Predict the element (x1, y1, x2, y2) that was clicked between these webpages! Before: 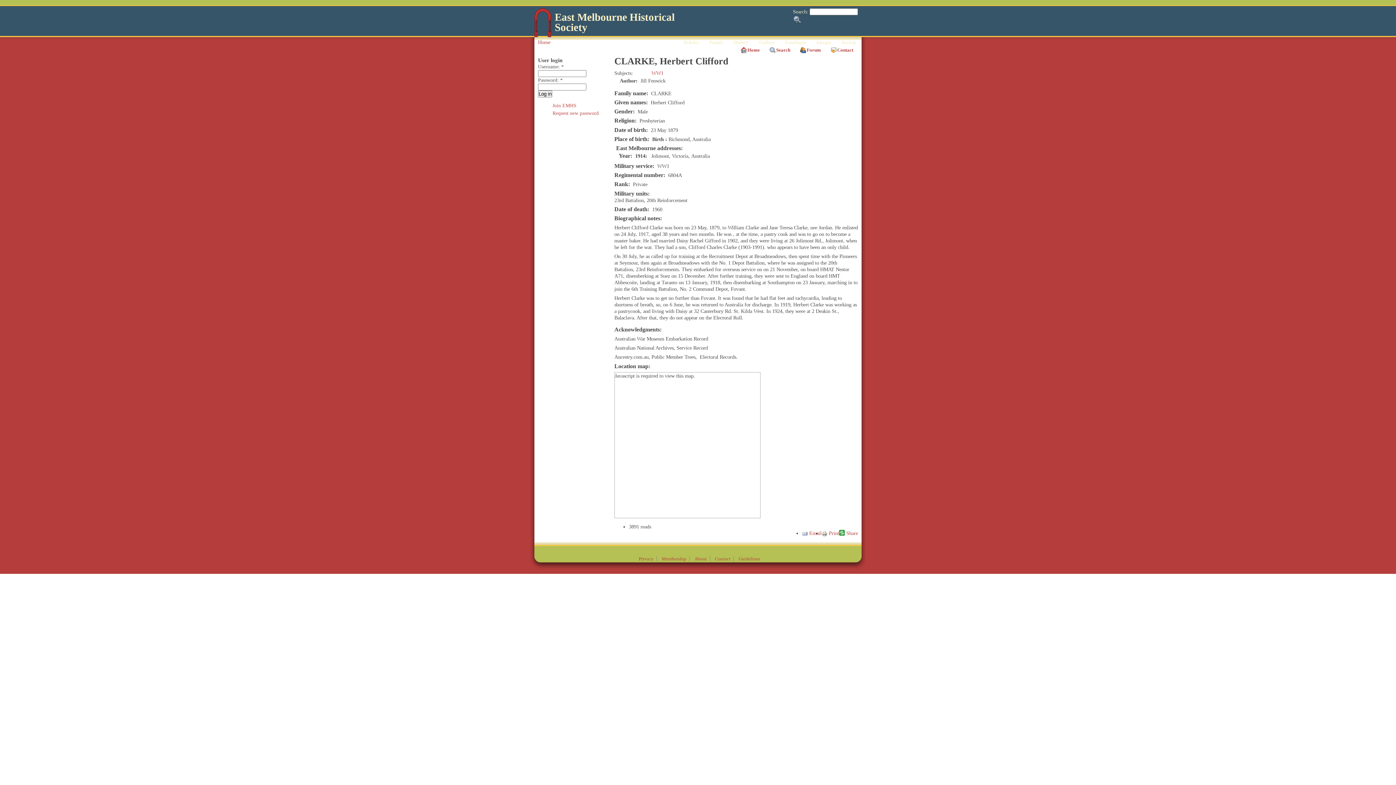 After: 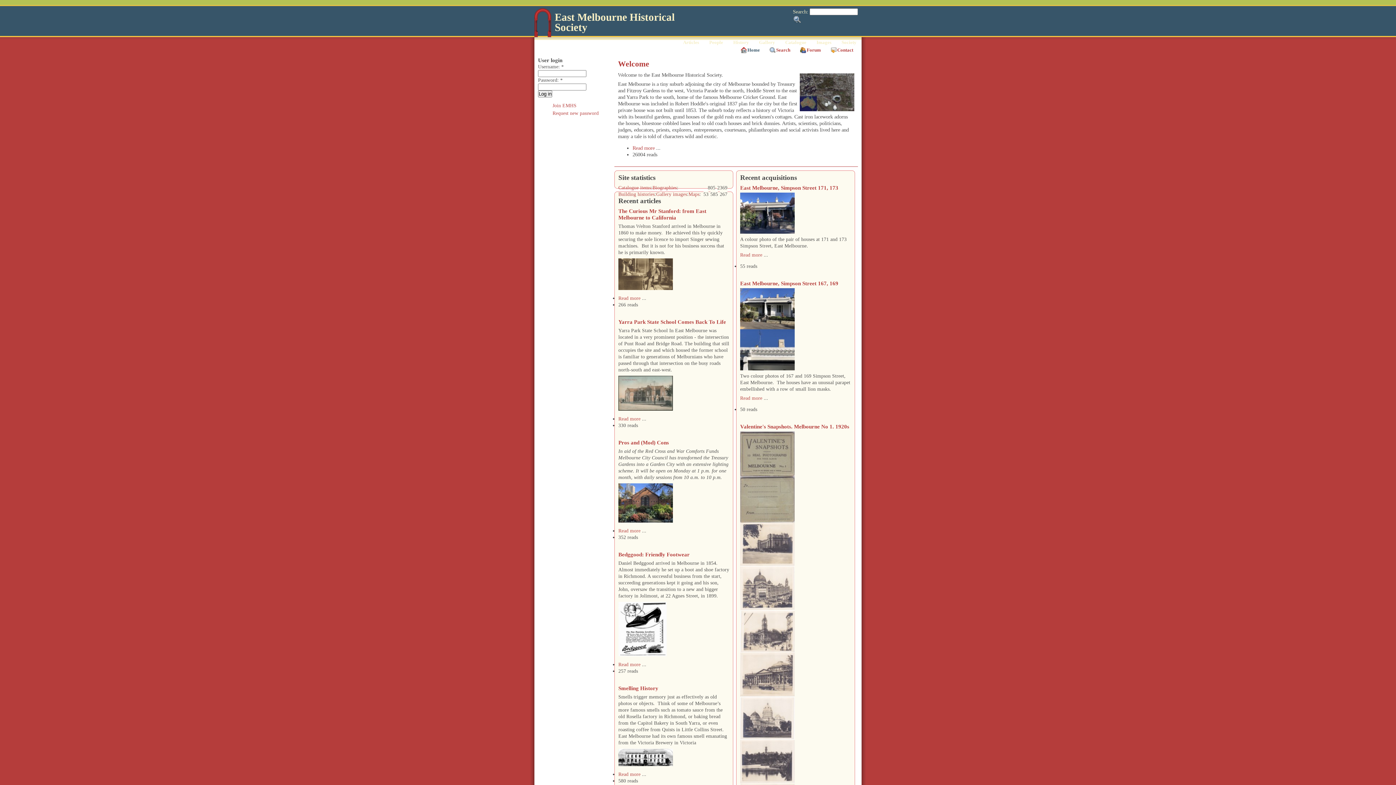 Action: bbox: (534, 32, 551, 38)